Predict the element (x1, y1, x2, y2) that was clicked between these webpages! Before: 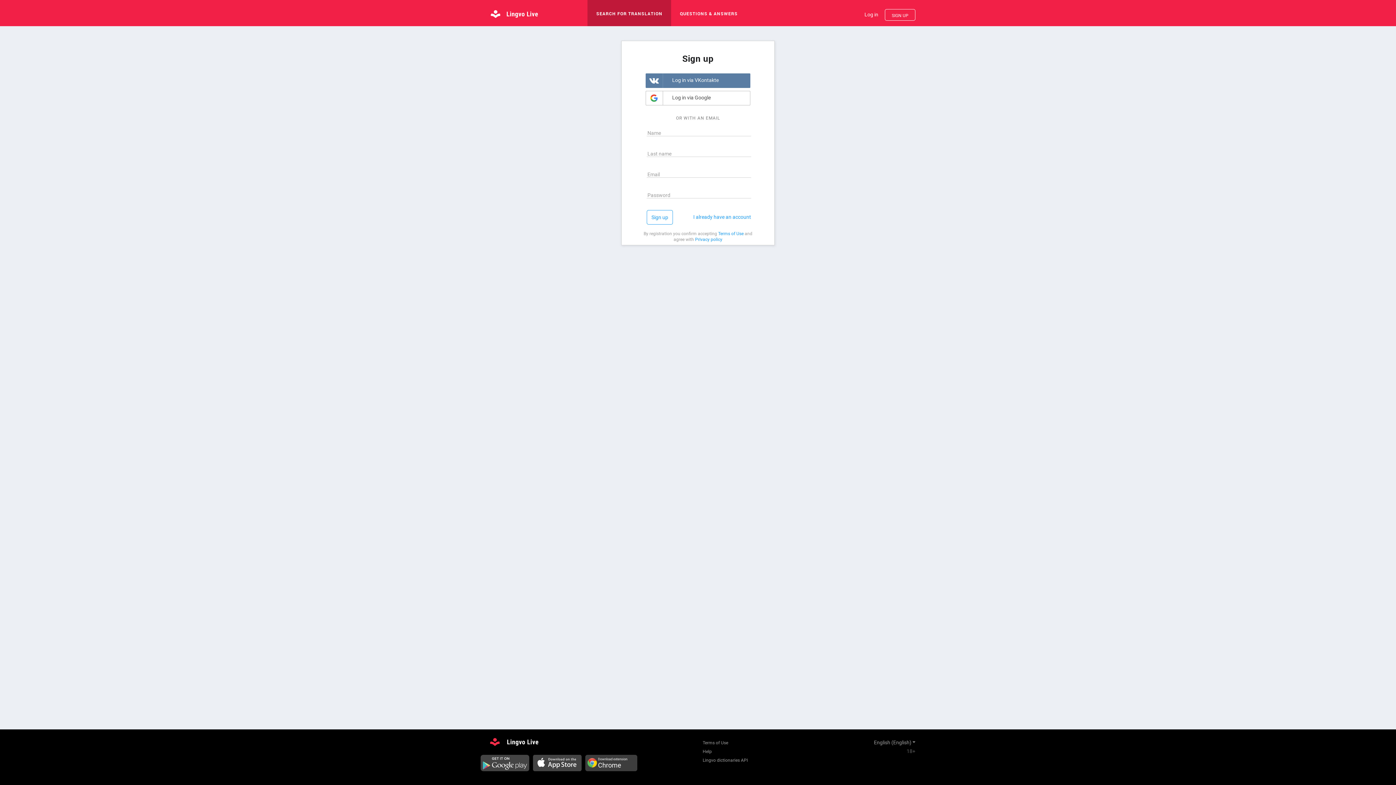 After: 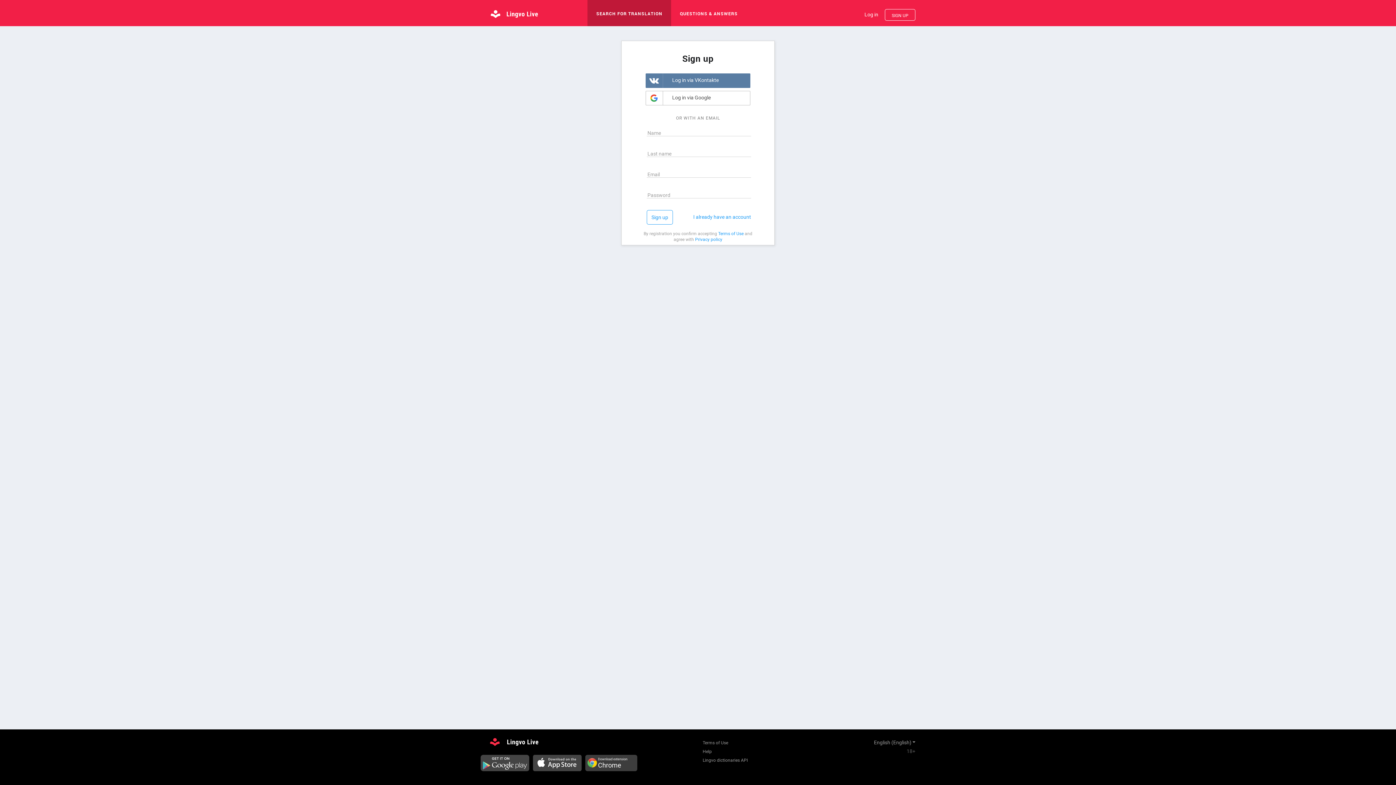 Action: bbox: (480, 755, 529, 773)